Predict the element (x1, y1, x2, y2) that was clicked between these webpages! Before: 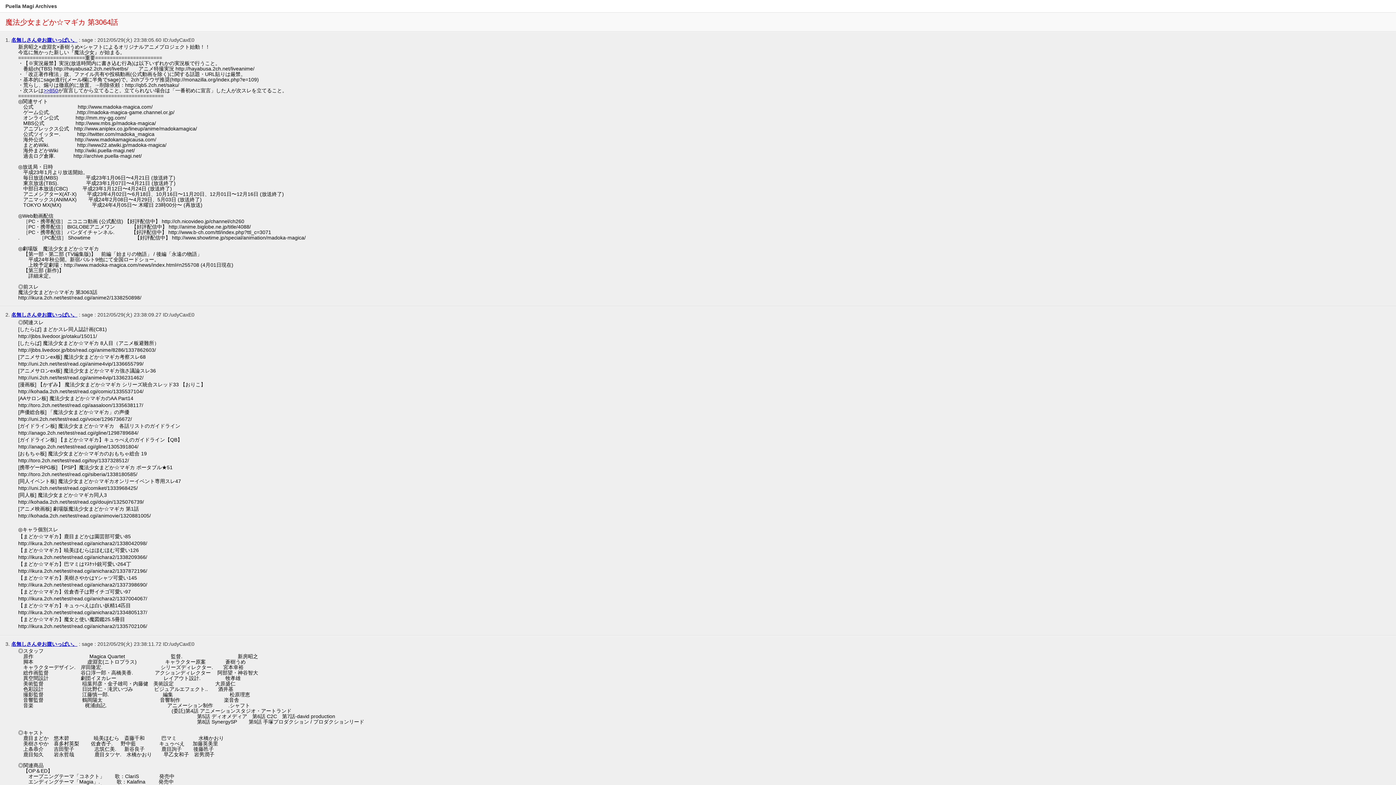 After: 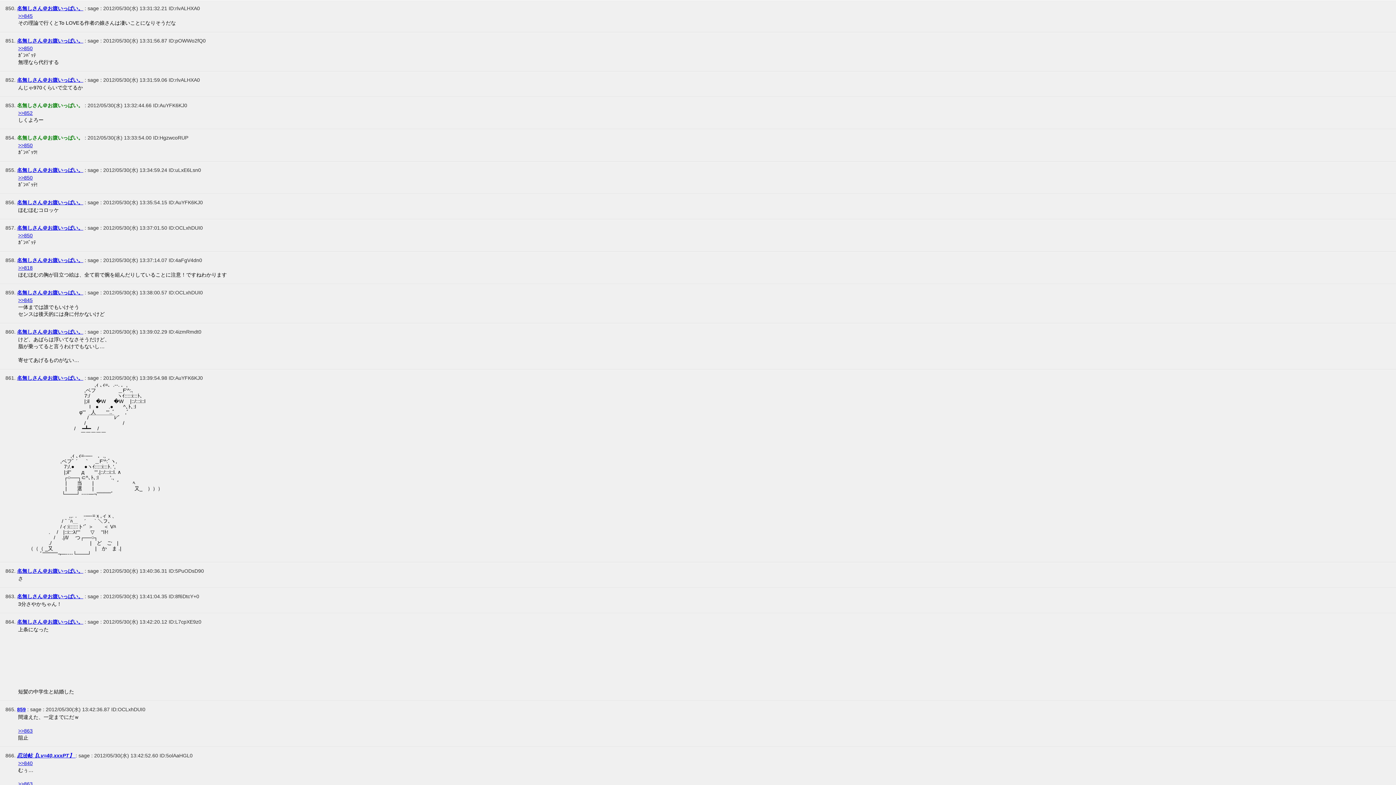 Action: bbox: (43, 87, 58, 93) label: >>850